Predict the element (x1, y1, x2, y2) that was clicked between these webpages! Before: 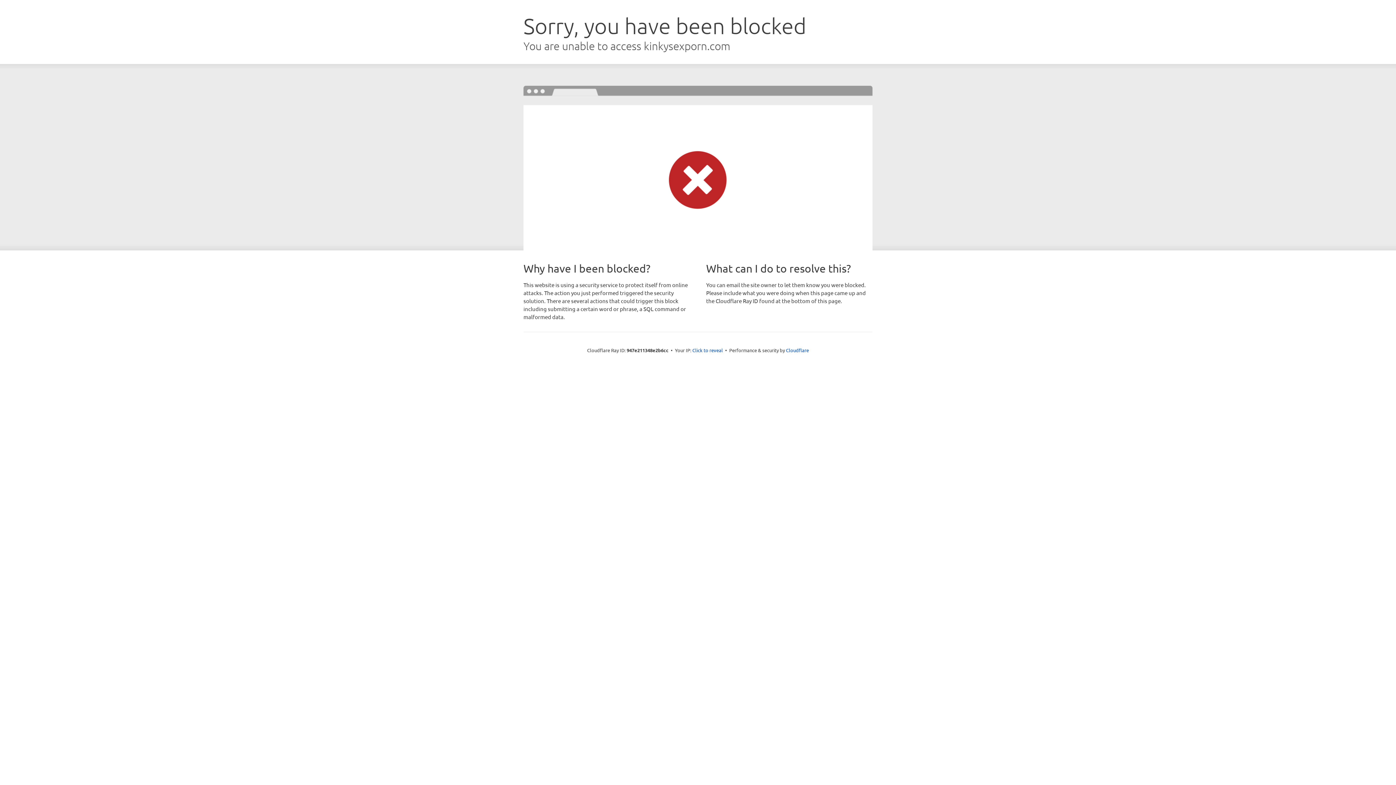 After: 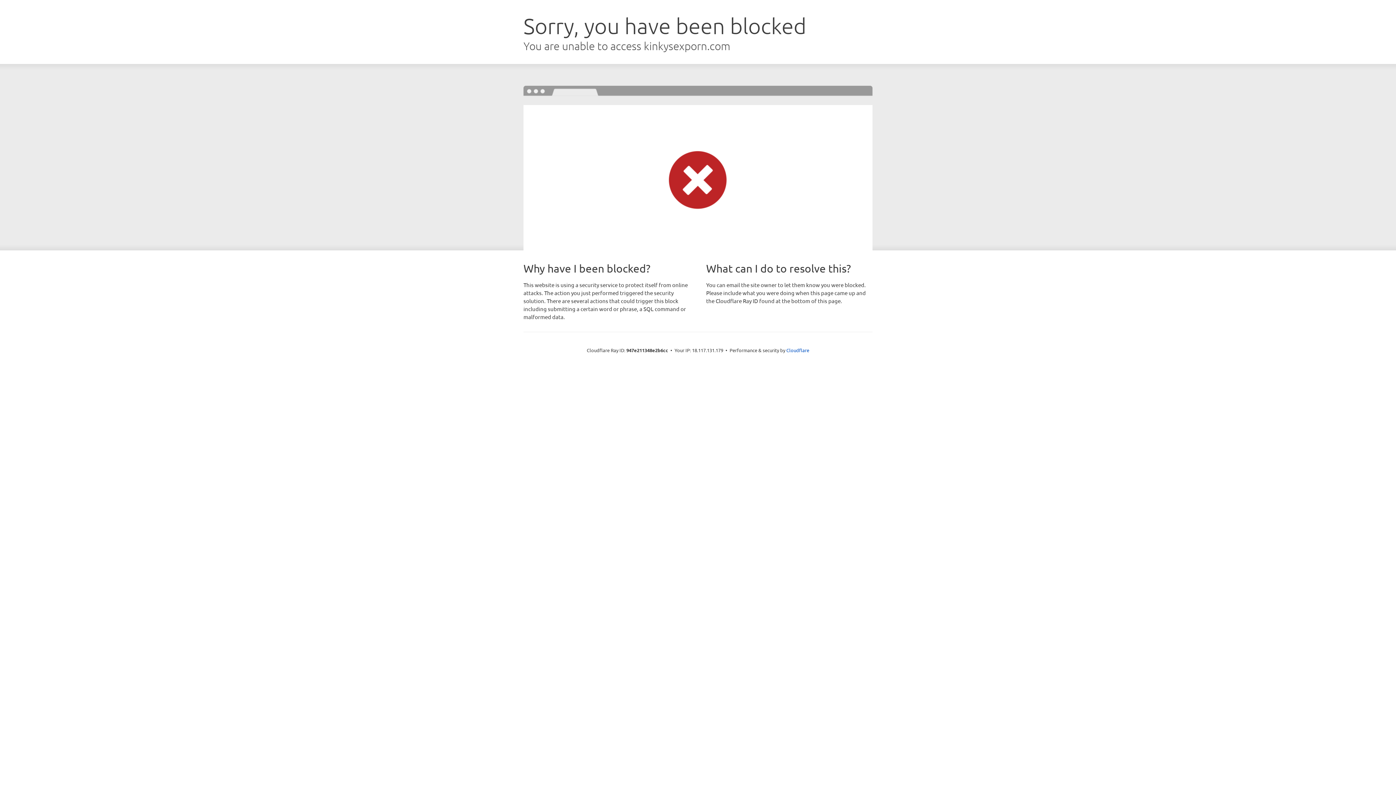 Action: bbox: (692, 346, 723, 353) label: Click to reveal